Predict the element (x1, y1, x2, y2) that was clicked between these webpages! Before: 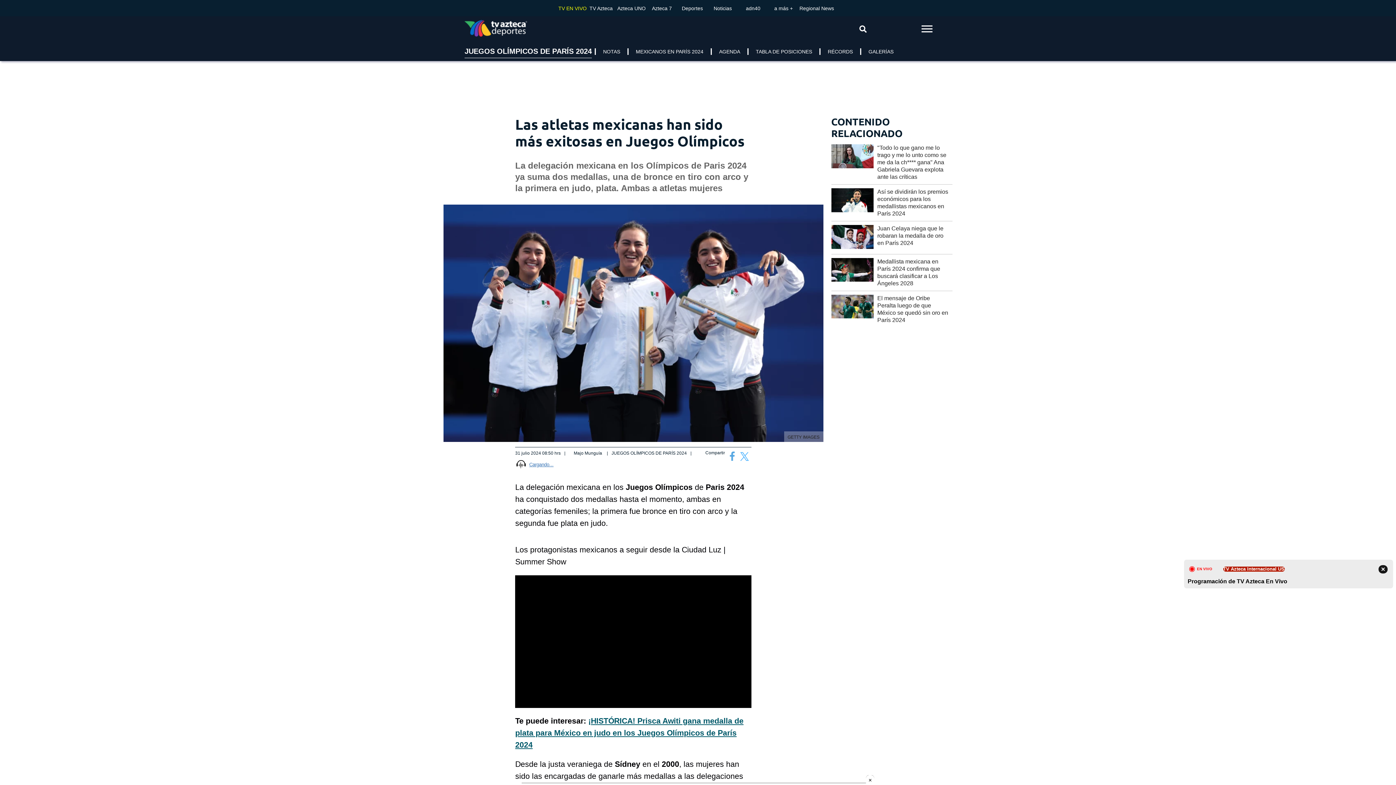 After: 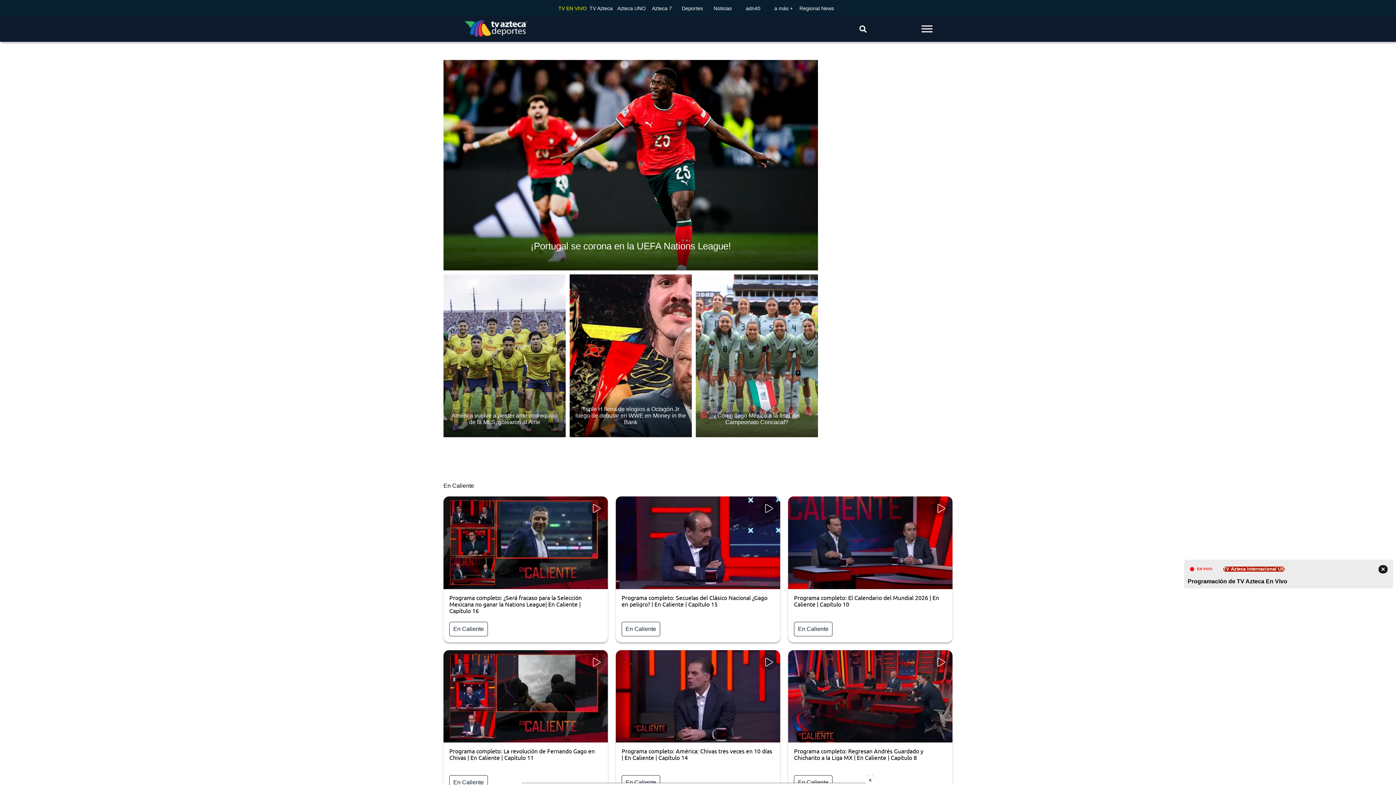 Action: bbox: (464, 19, 527, 38) label: logo